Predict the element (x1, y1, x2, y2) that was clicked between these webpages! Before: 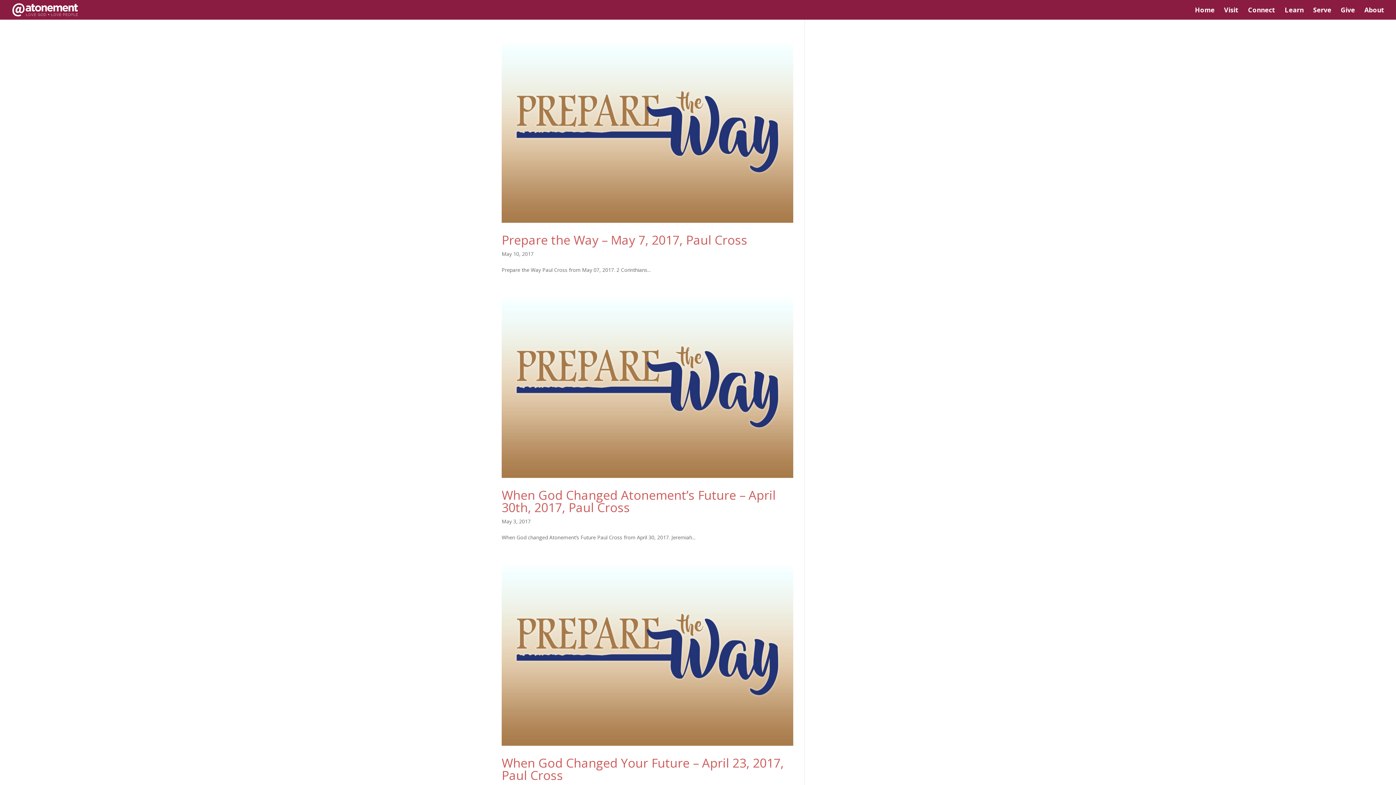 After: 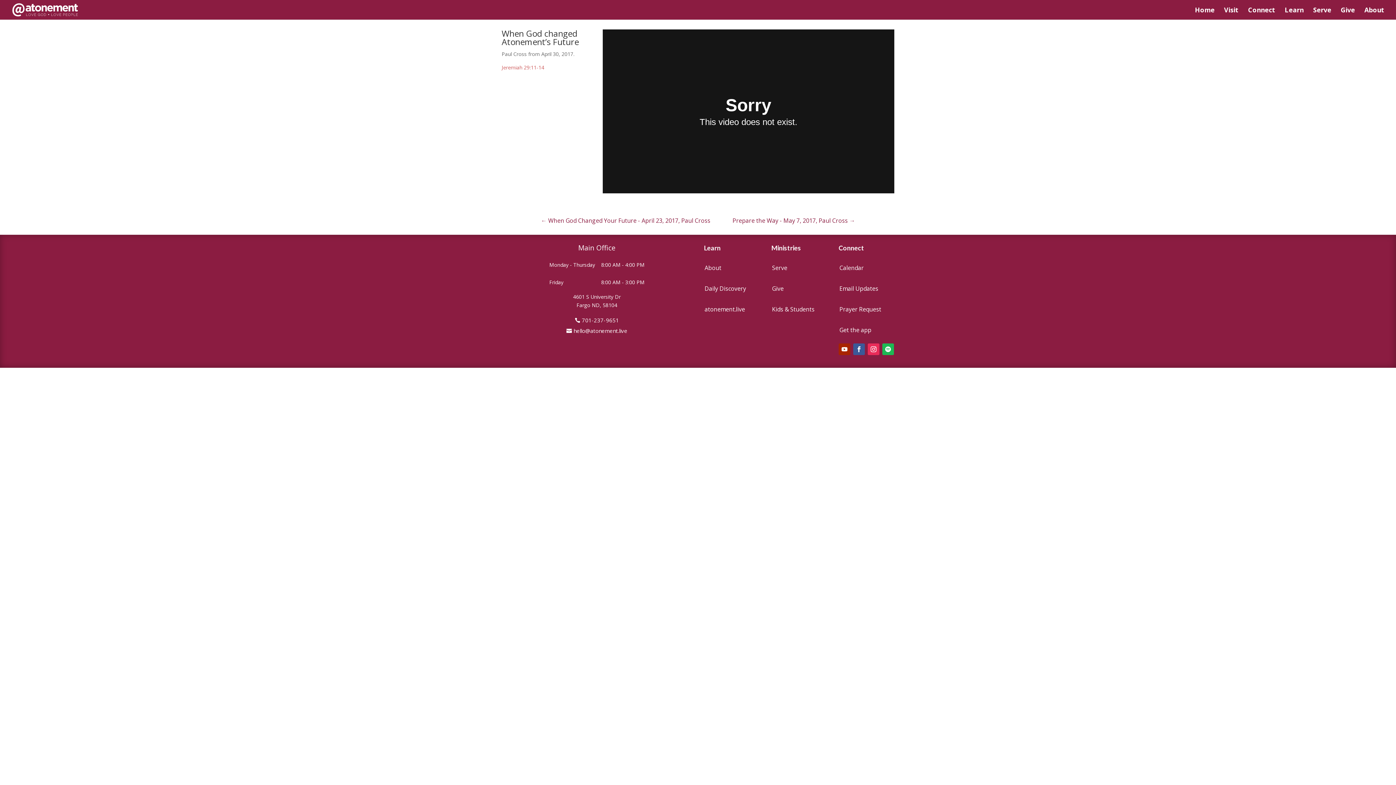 Action: bbox: (501, 487, 776, 516) label: When God Changed Atonement’s Future – April 30th, 2017, Paul Cross